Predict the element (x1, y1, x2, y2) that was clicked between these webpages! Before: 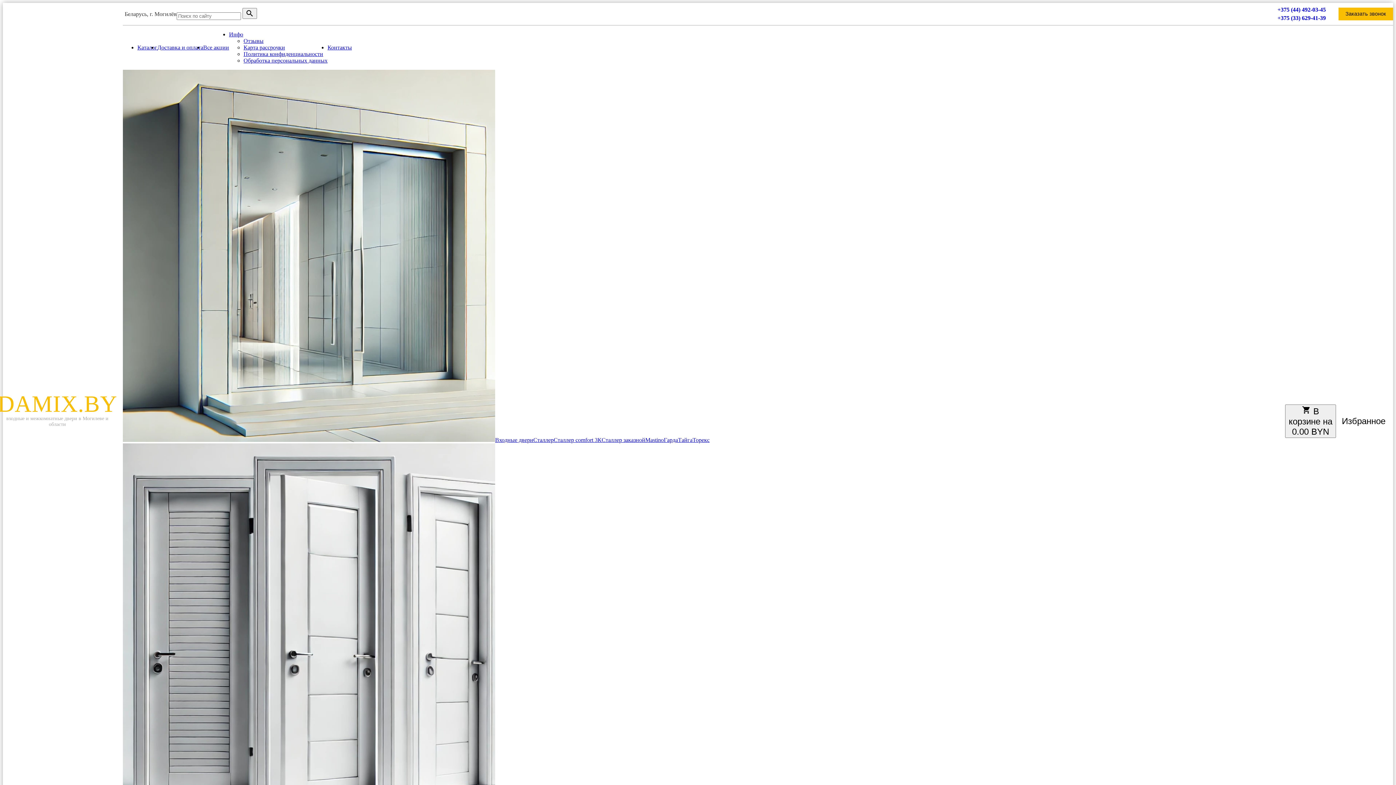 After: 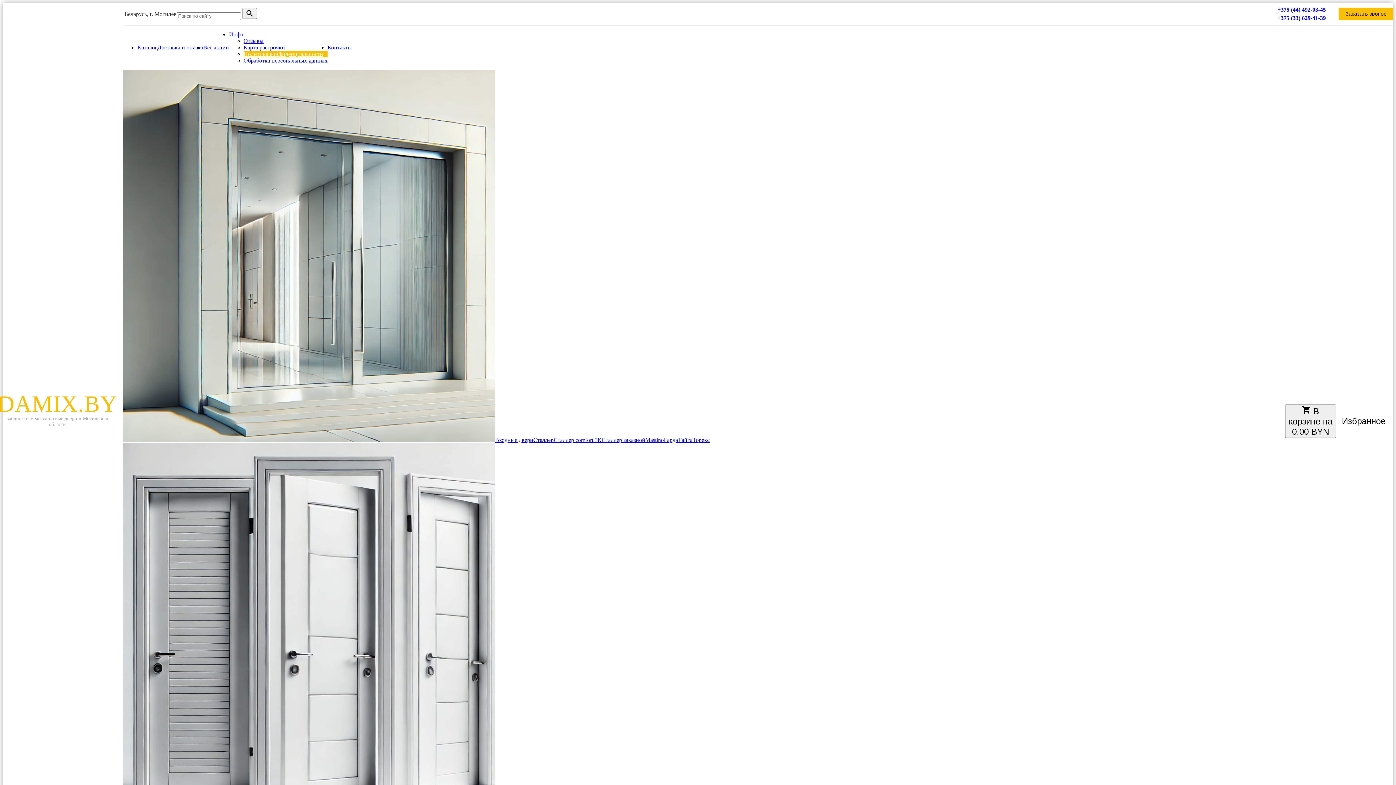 Action: label: Политика конфиденциальности bbox: (243, 50, 323, 57)